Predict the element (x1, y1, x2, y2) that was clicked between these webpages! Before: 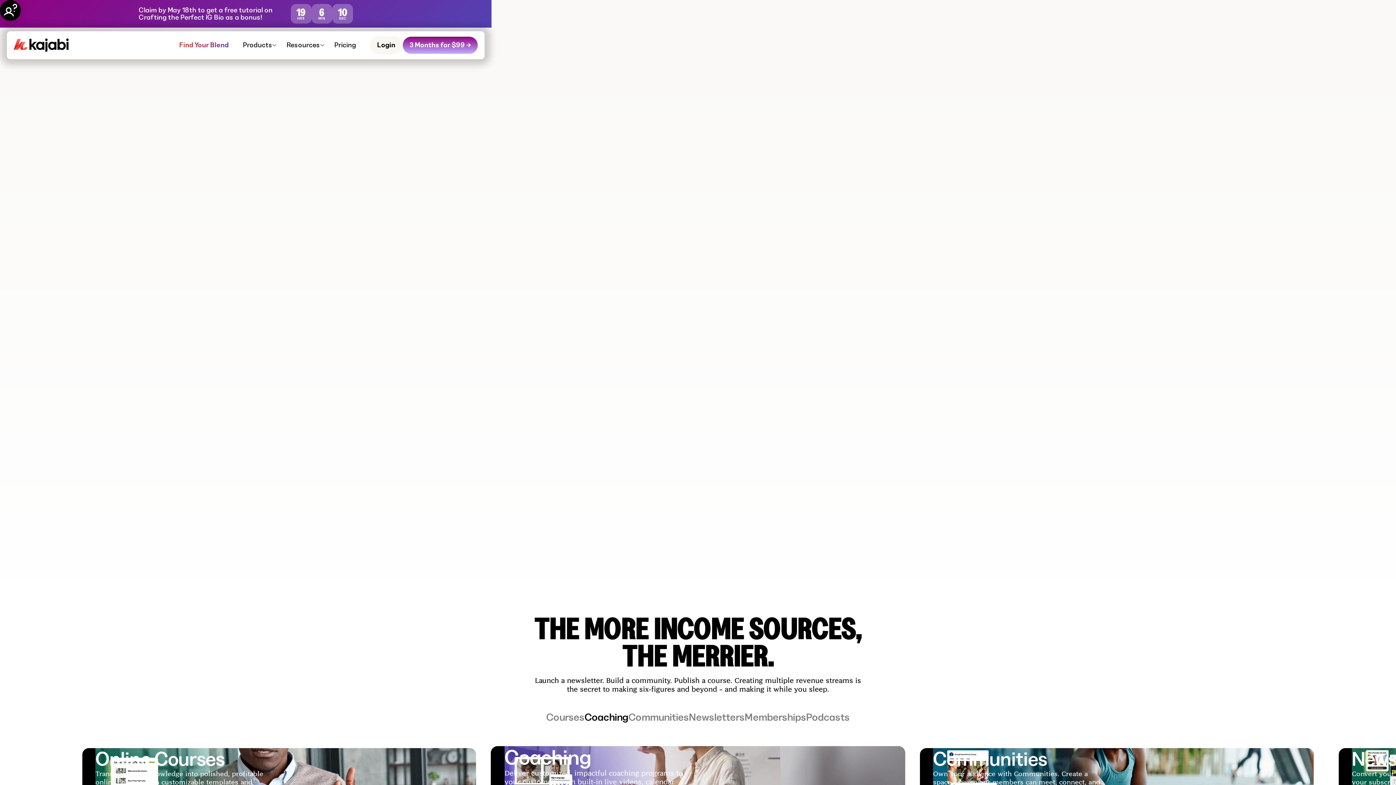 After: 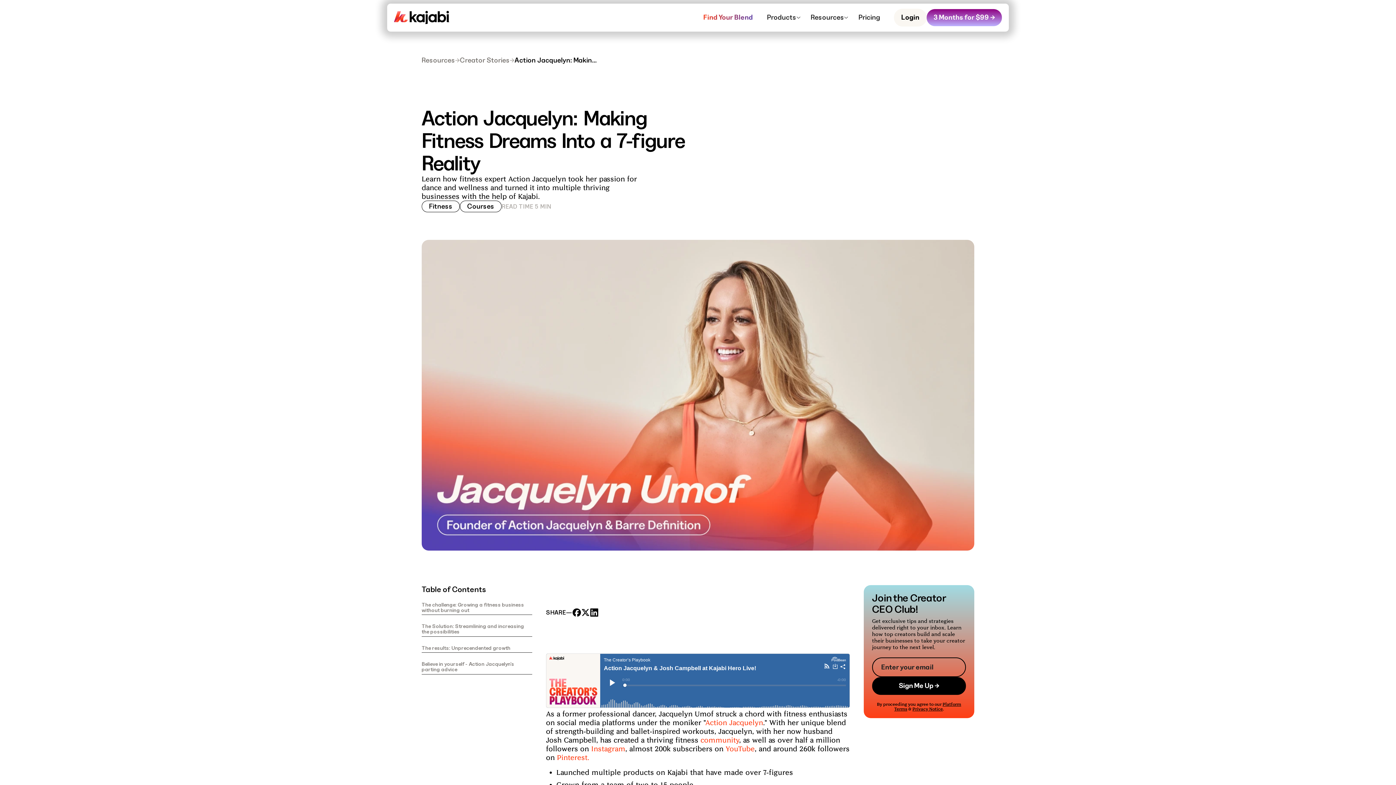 Action: label: Action
Jacquelyn
Fitness bbox: (133, 195, 250, 326)